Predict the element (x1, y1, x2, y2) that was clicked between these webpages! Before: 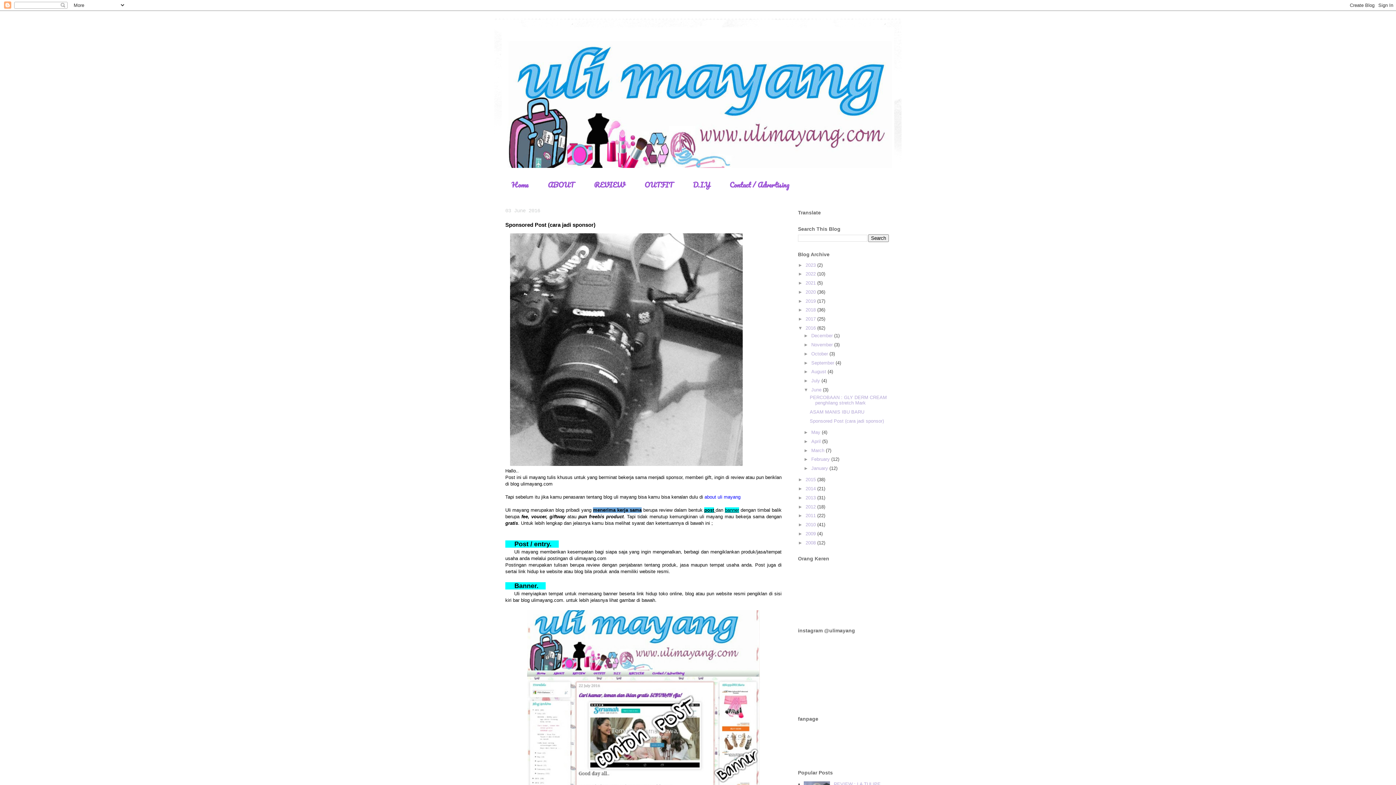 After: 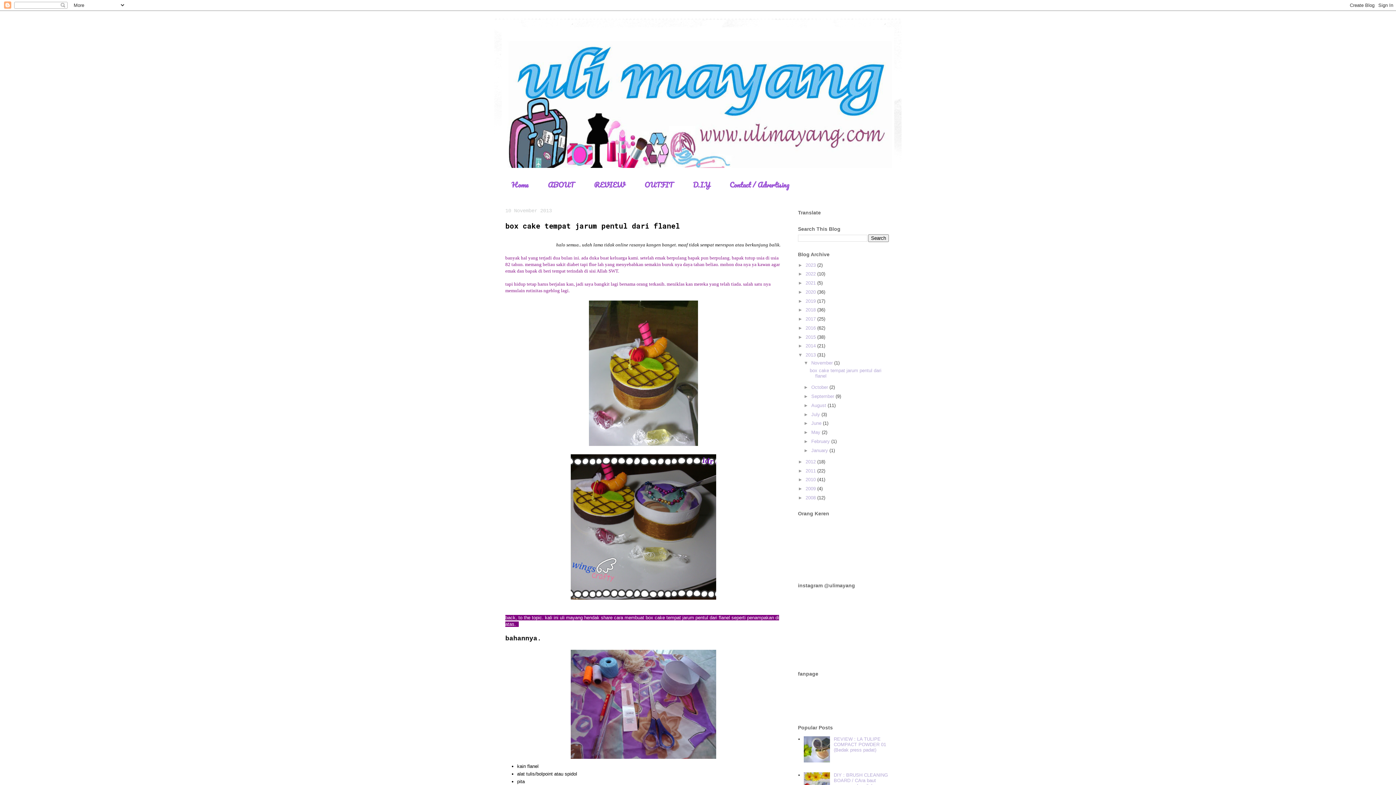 Action: label: 2013  bbox: (805, 495, 817, 500)